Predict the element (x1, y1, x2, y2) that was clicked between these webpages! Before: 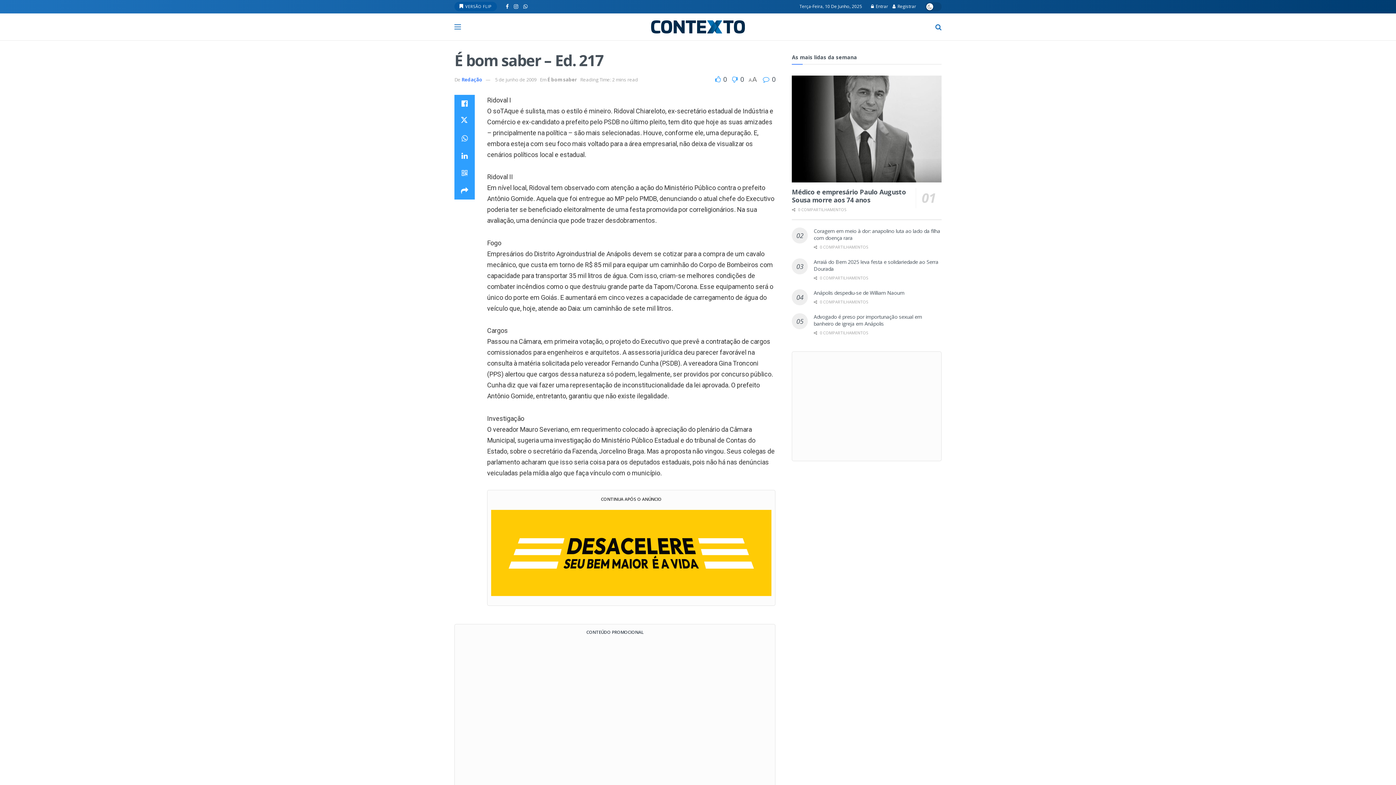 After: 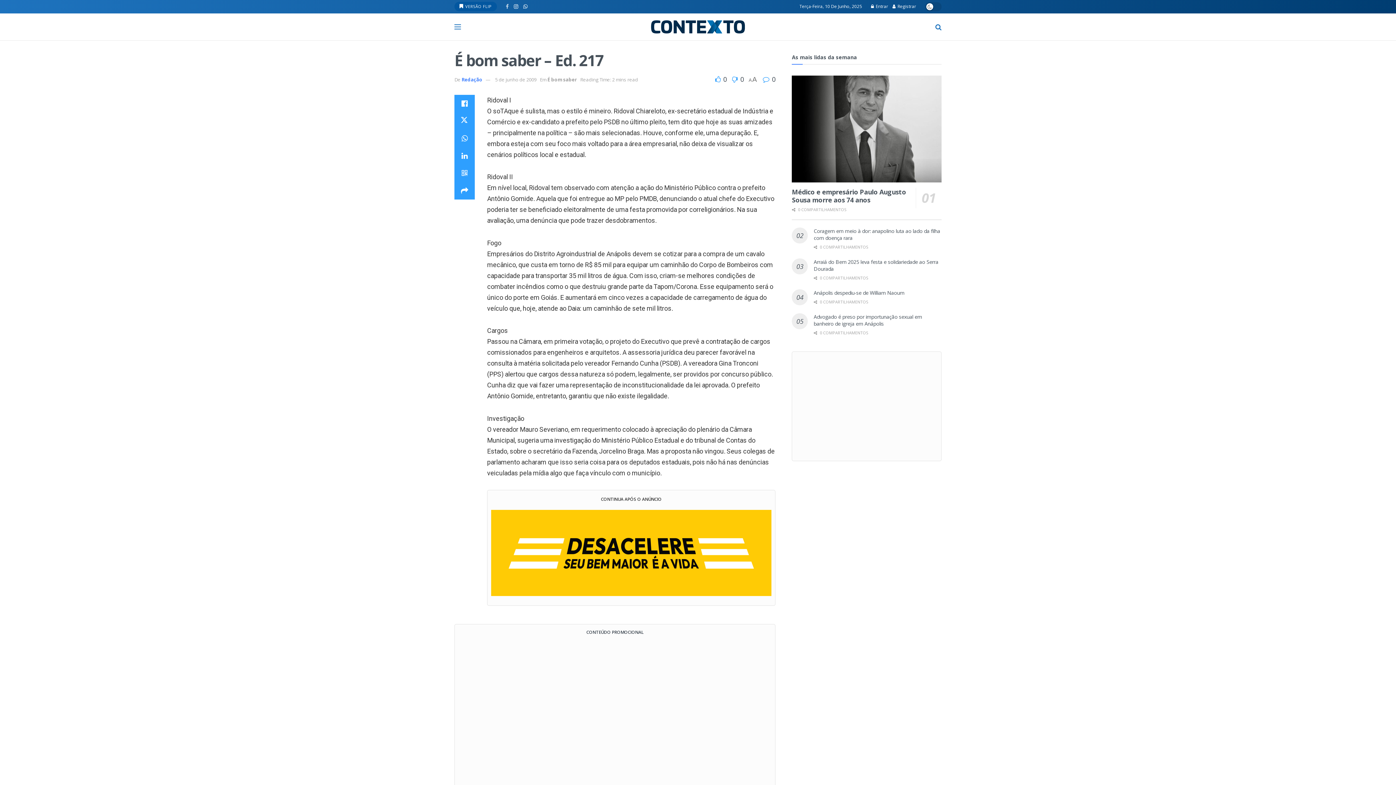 Action: bbox: (506, 0, 508, 13) label: Find us on Facebook